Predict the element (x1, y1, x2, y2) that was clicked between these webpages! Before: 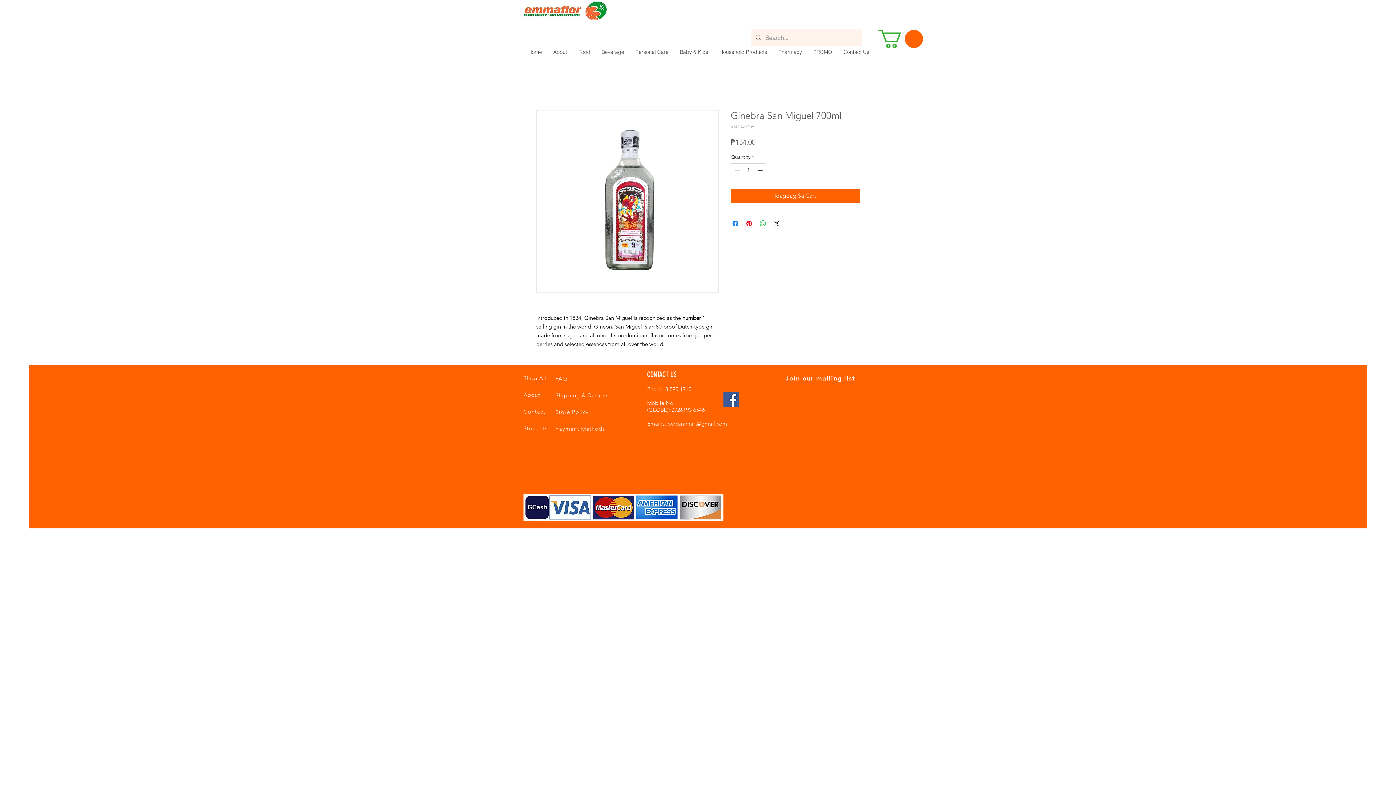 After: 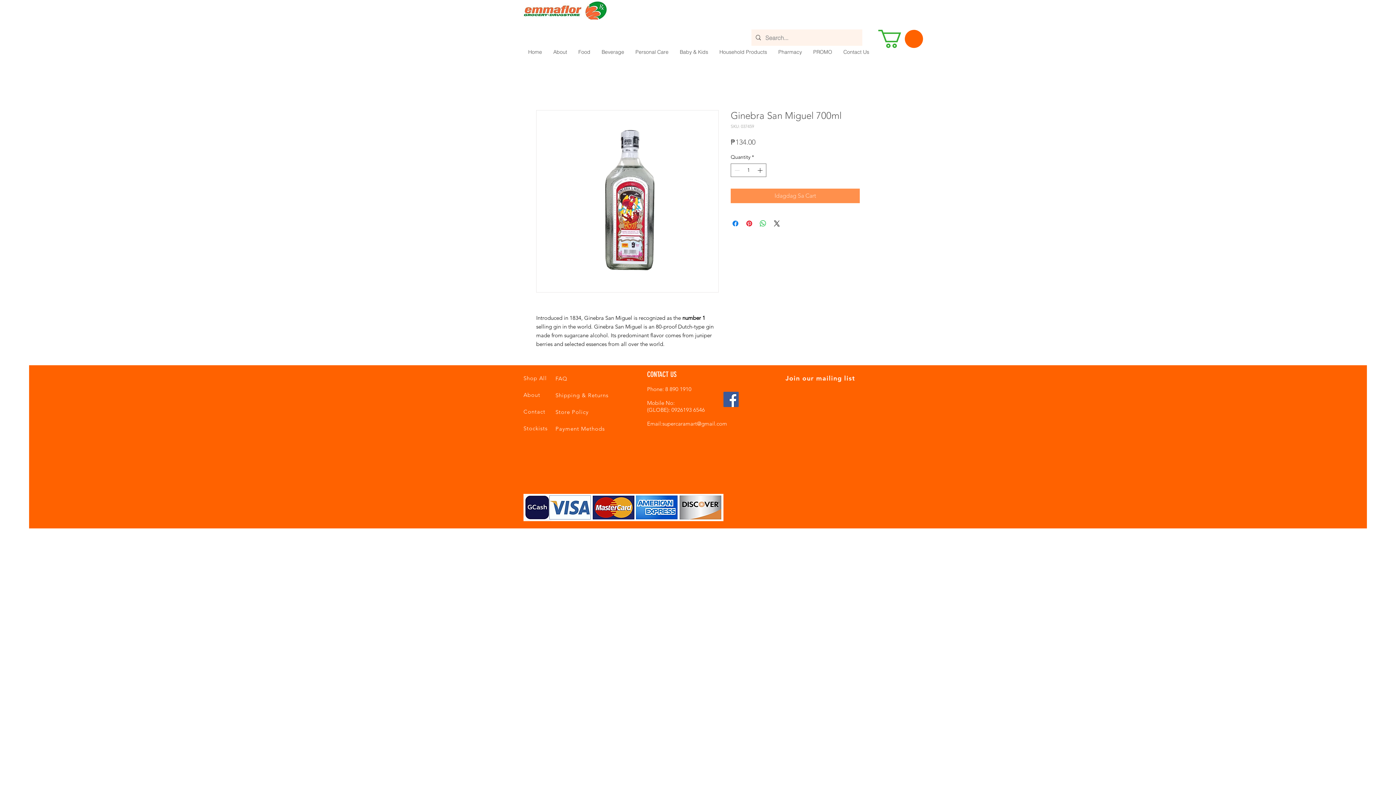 Action: bbox: (730, 188, 860, 203) label: Idagdag Sa Cart